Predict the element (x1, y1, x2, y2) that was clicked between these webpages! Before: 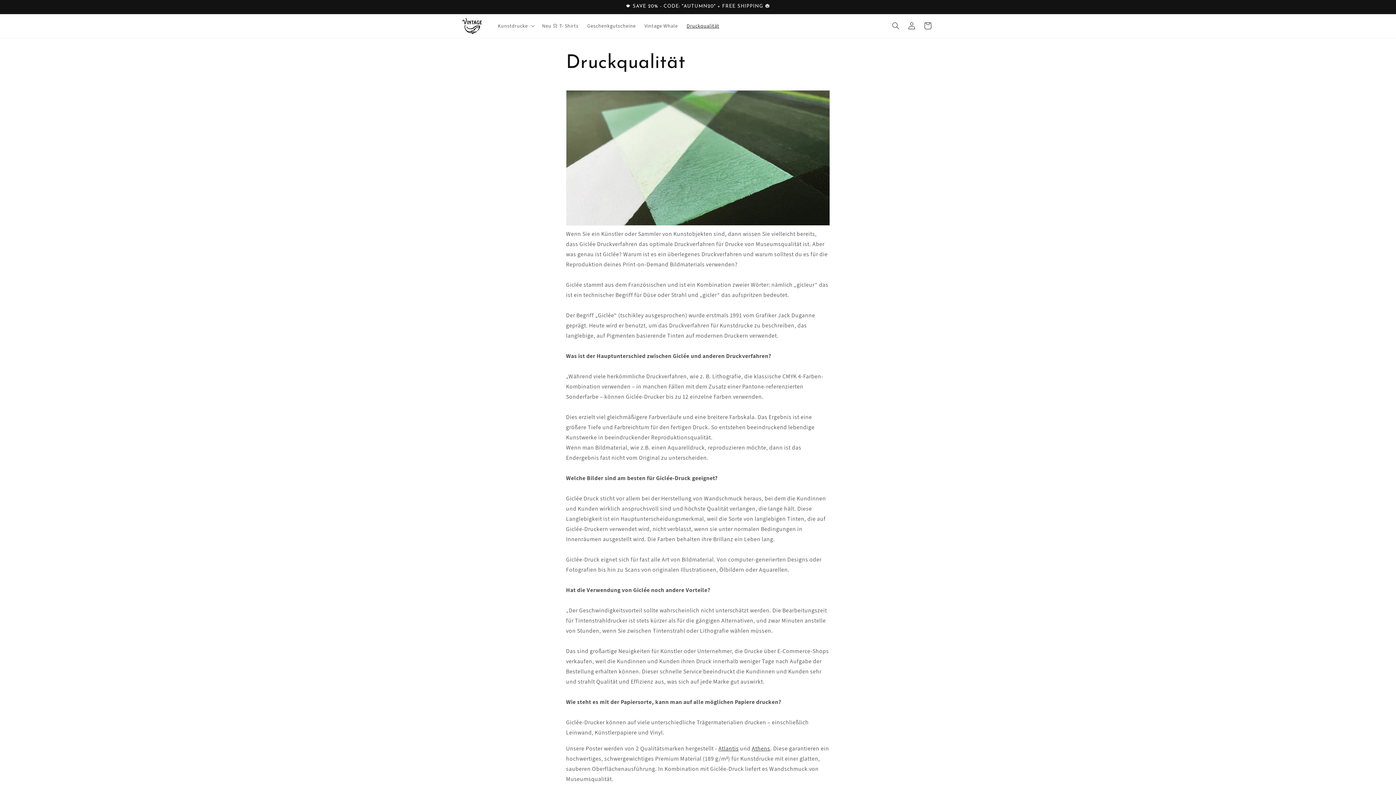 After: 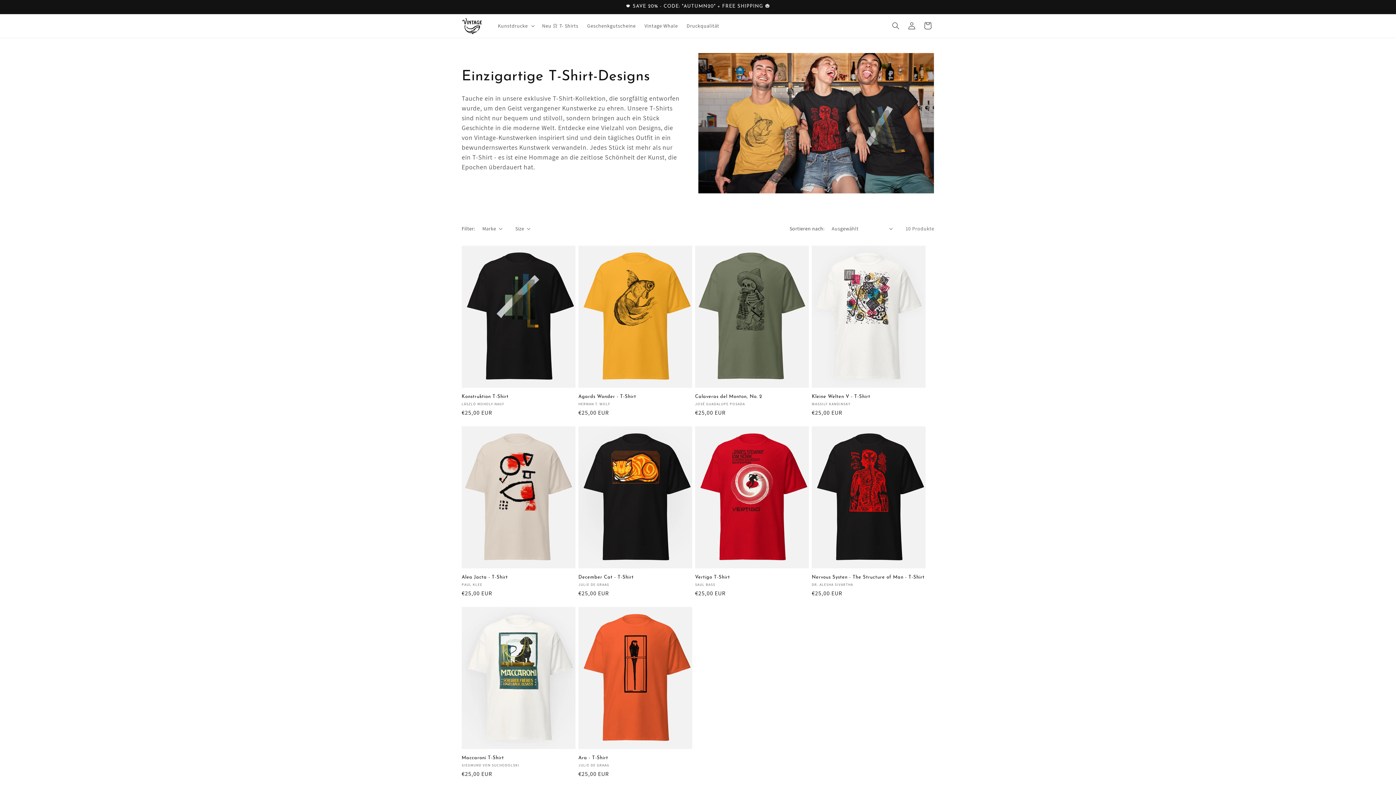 Action: label: Neu ⭐️ T- Shirts bbox: (537, 18, 582, 33)